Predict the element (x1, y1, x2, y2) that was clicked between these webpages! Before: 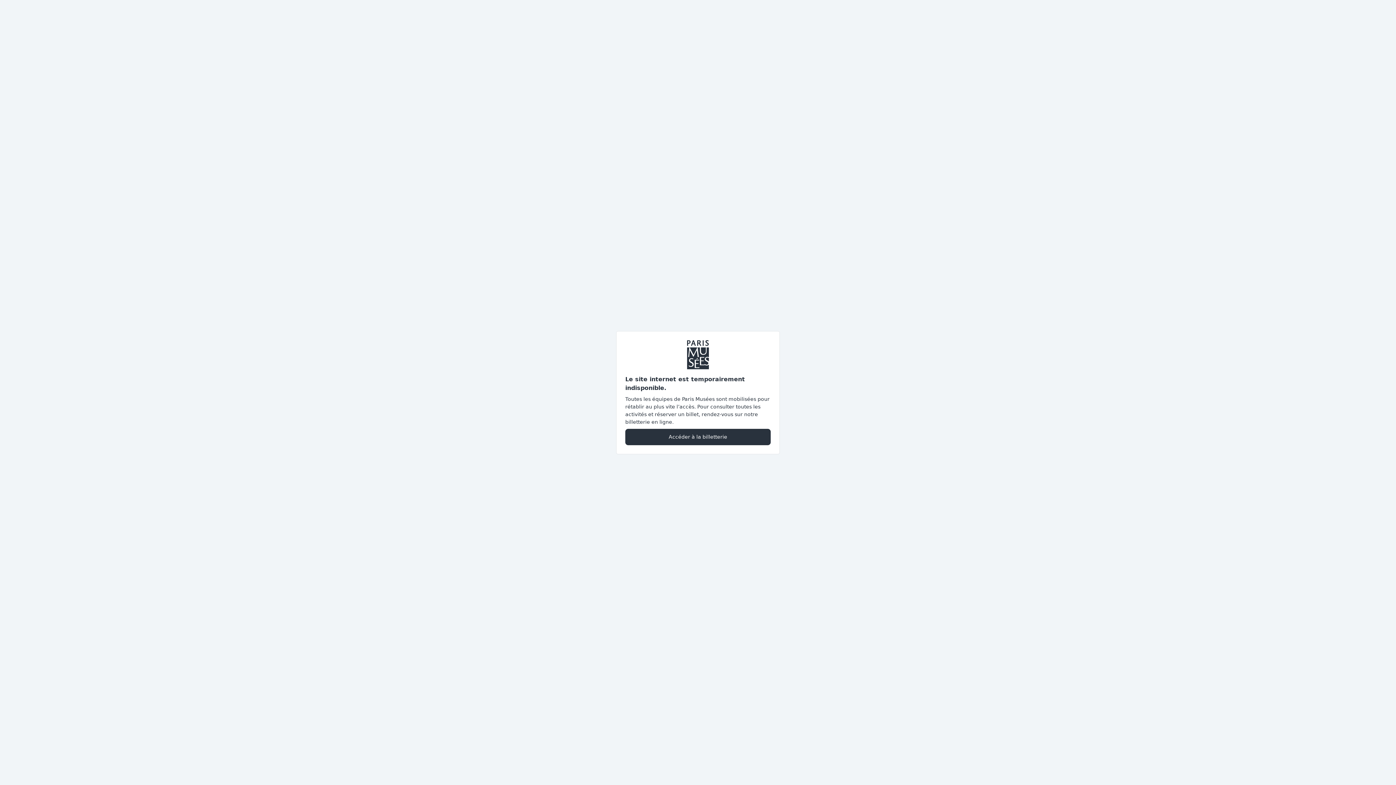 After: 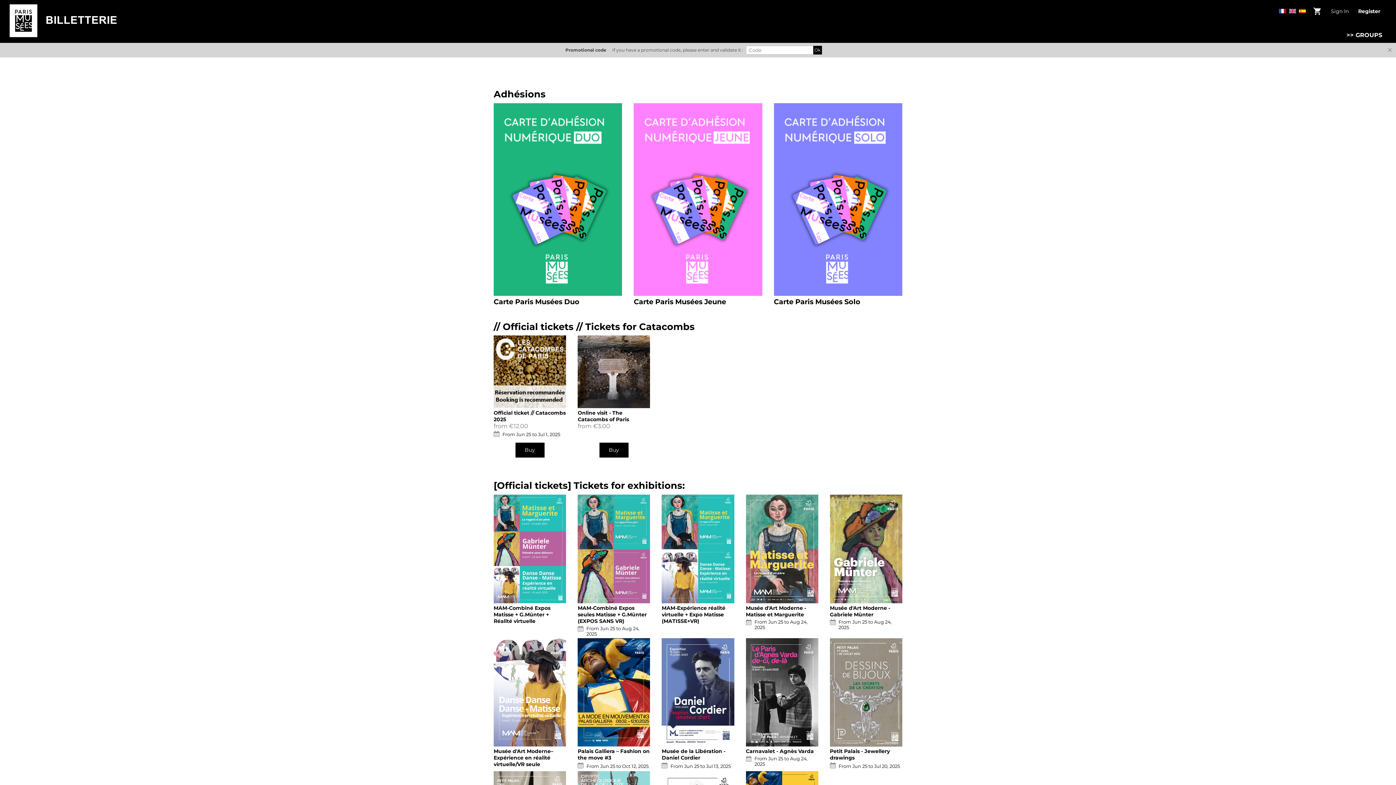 Action: bbox: (625, 428, 770, 445) label: Accéder à la billetterie